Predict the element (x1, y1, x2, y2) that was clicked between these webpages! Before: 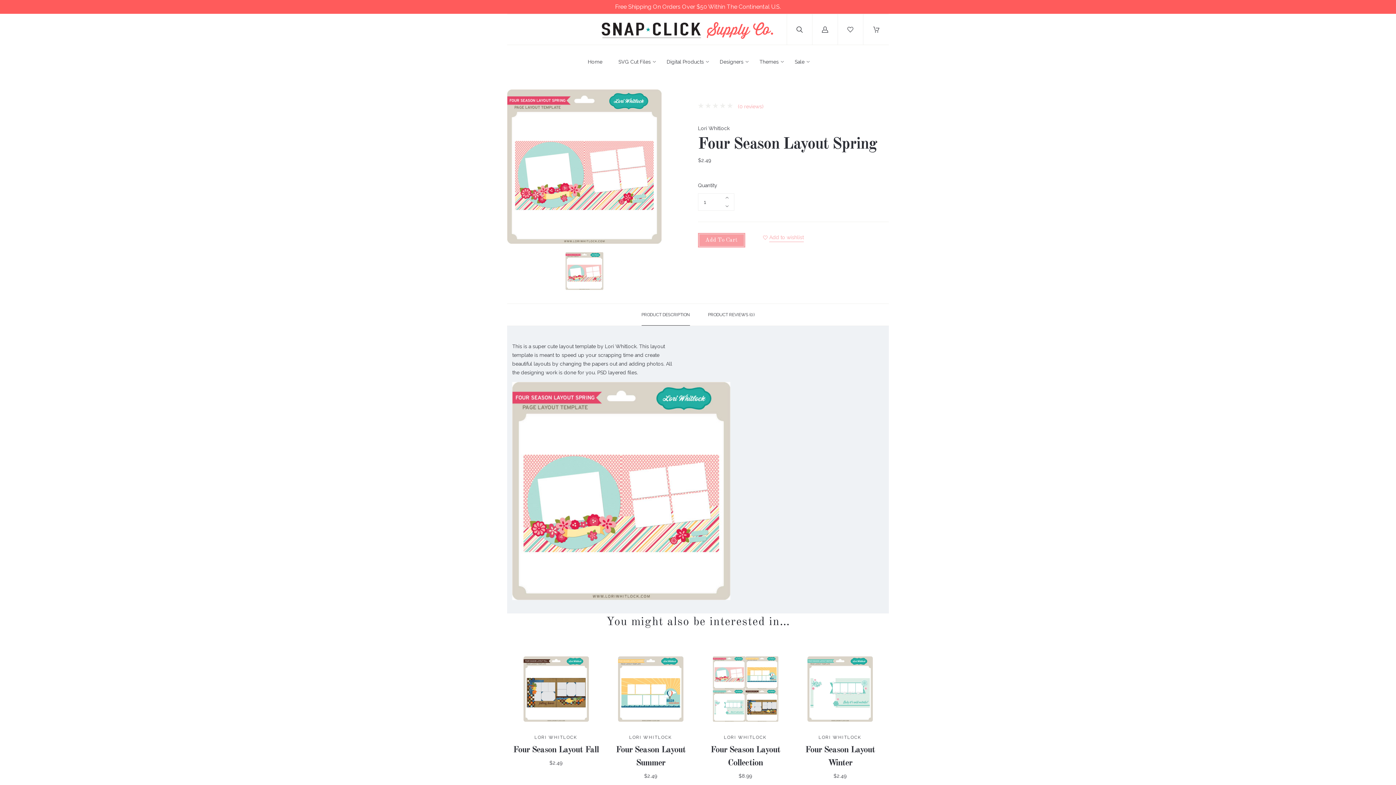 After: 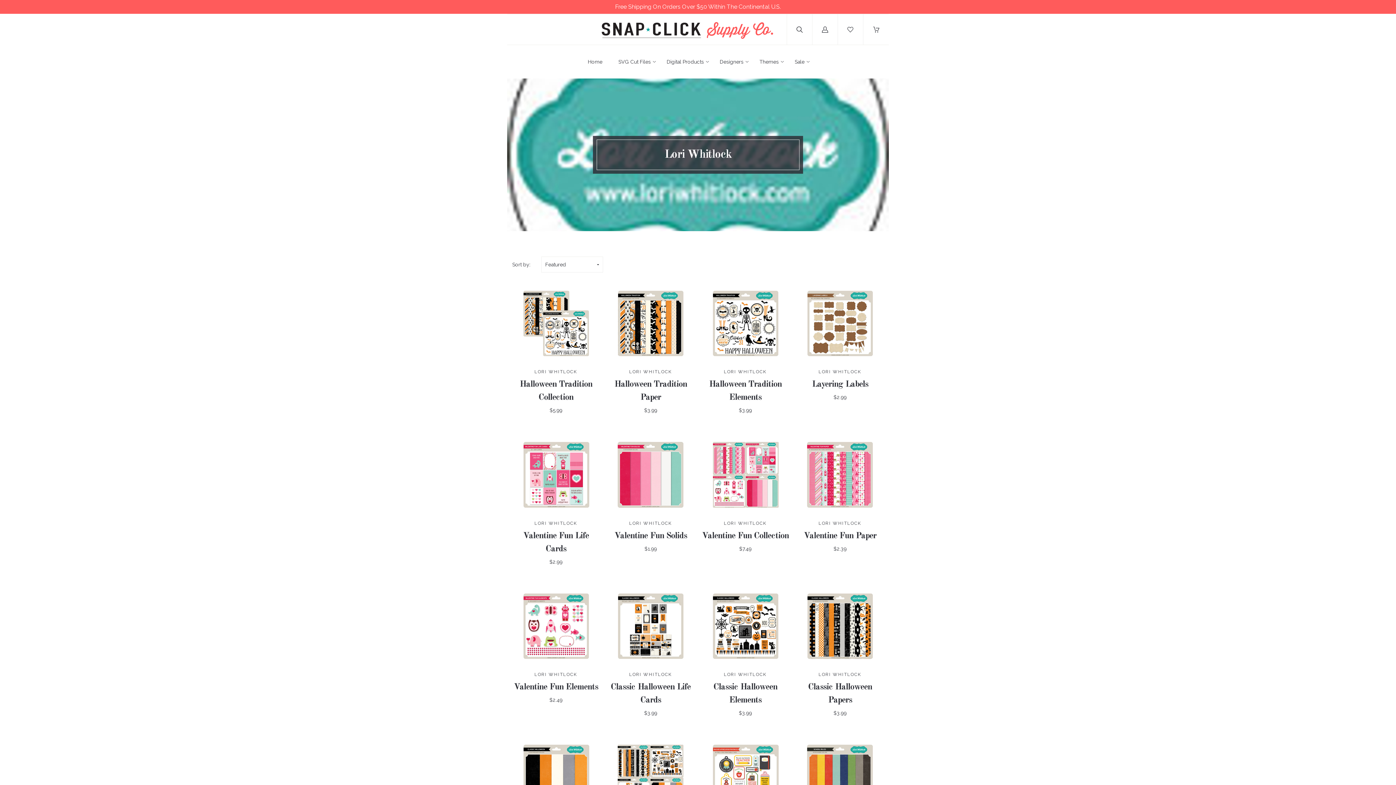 Action: label: Lori Whitlock bbox: (698, 125, 729, 131)